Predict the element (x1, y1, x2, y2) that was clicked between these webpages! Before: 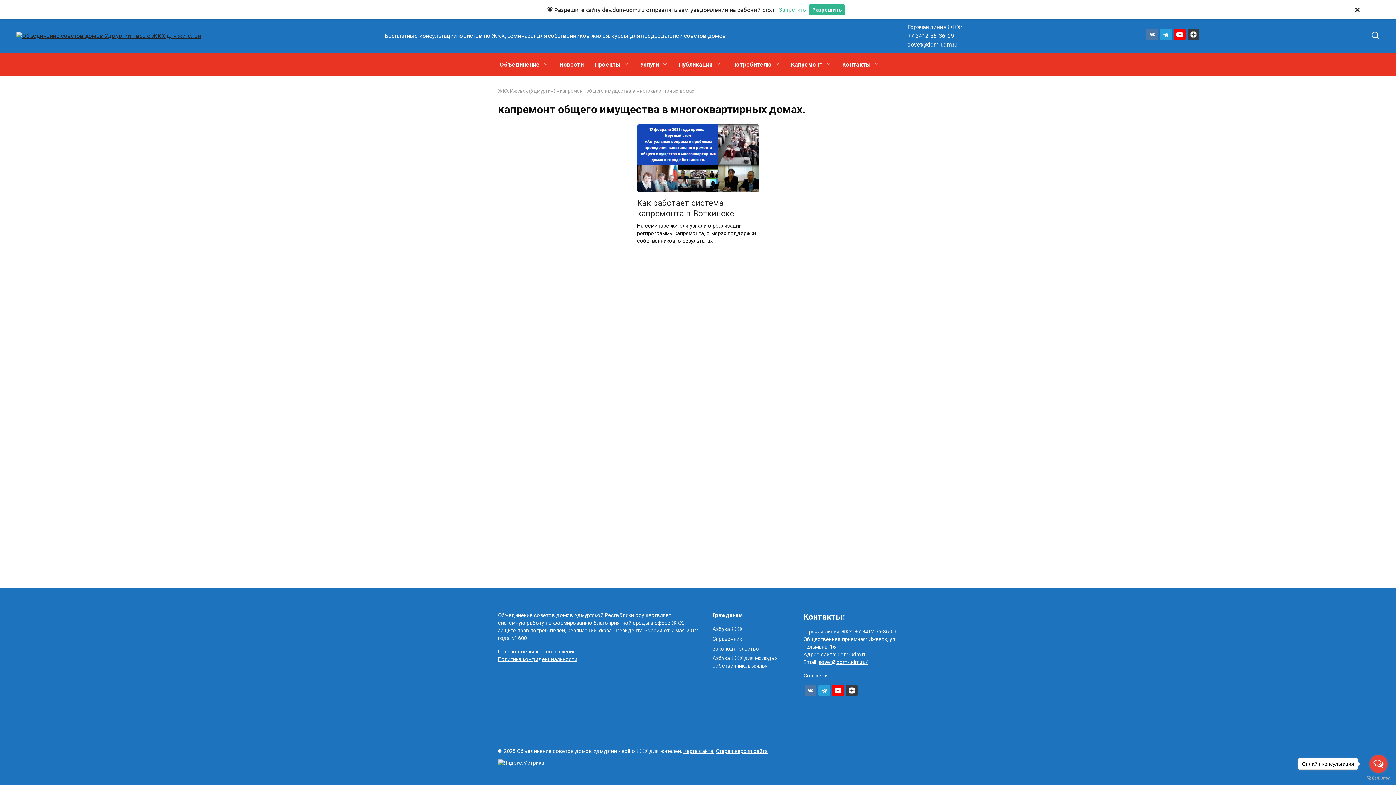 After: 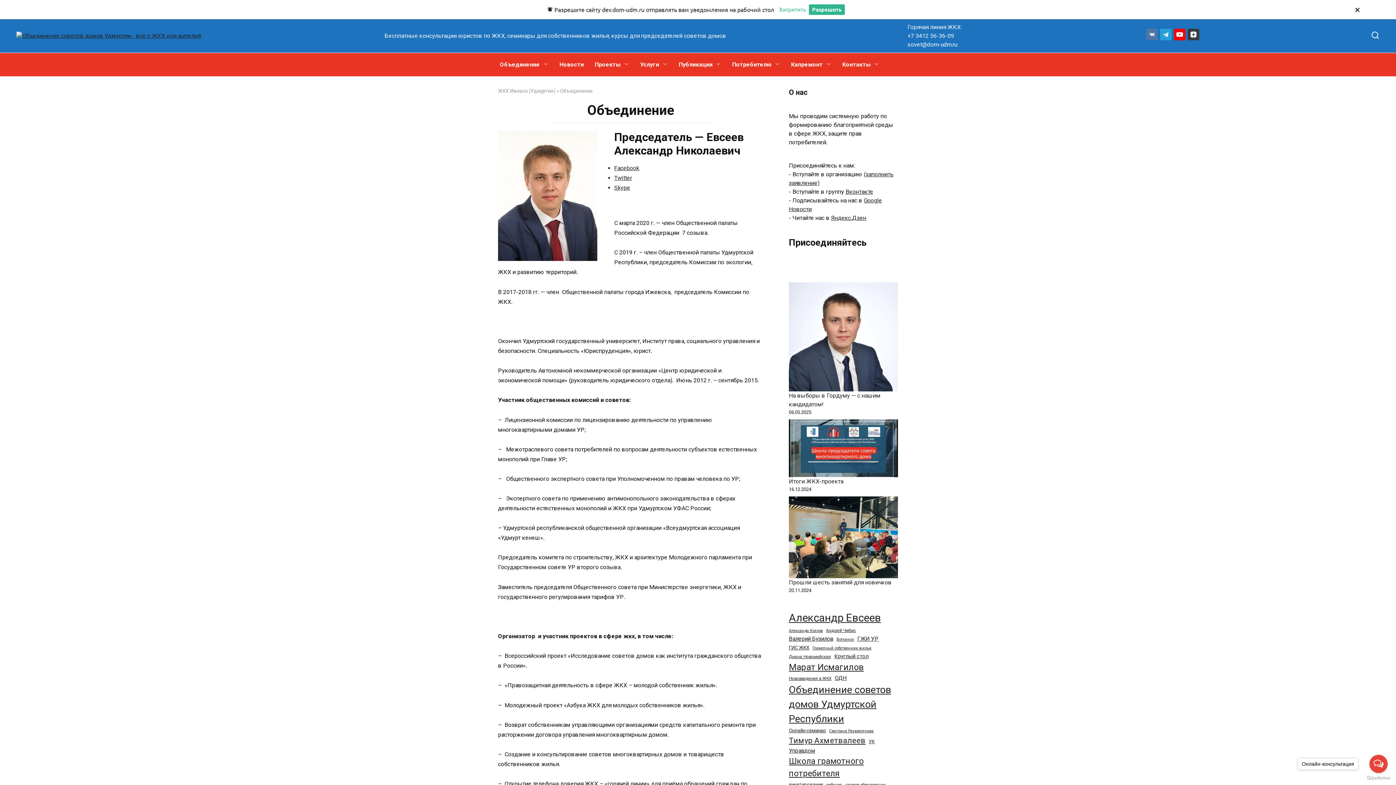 Action: label: Объединение bbox: (494, 53, 554, 76)